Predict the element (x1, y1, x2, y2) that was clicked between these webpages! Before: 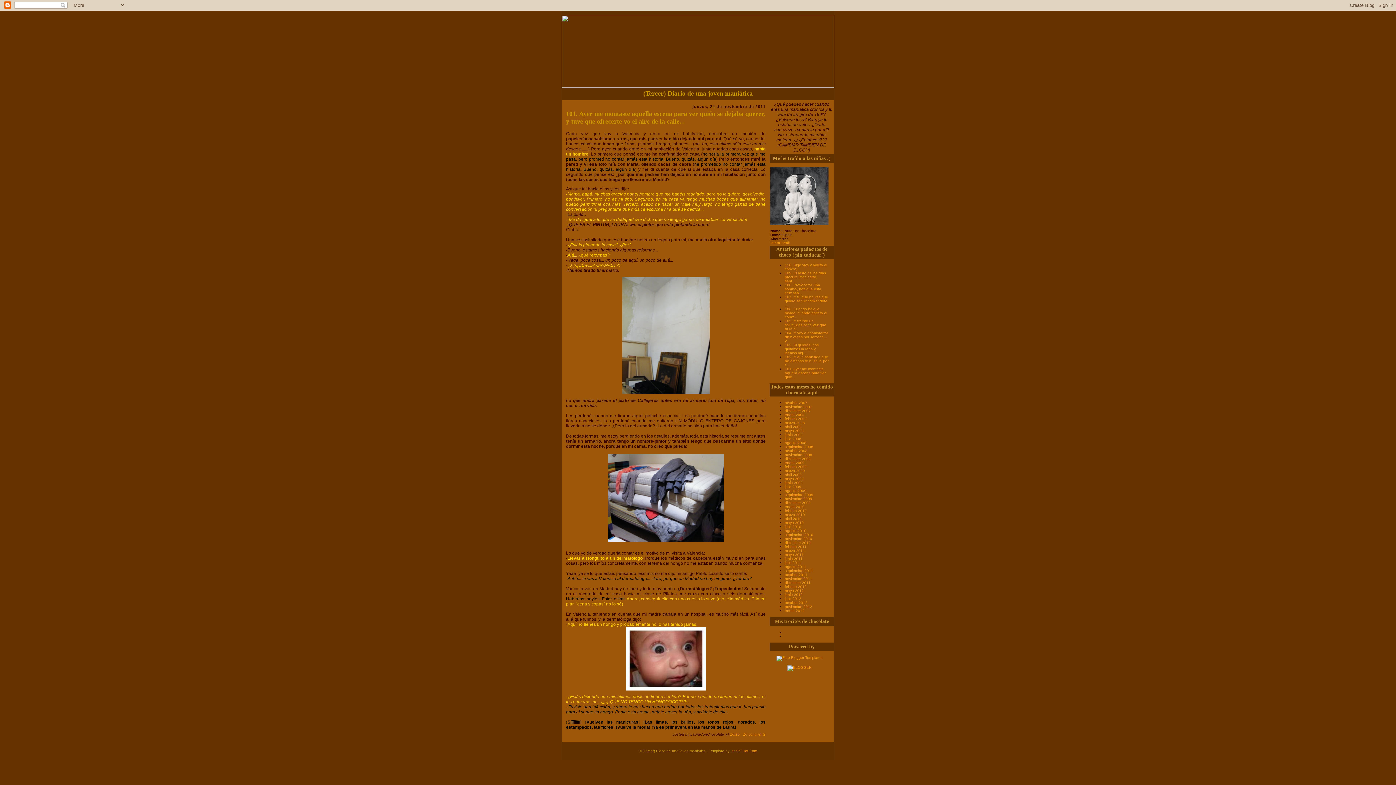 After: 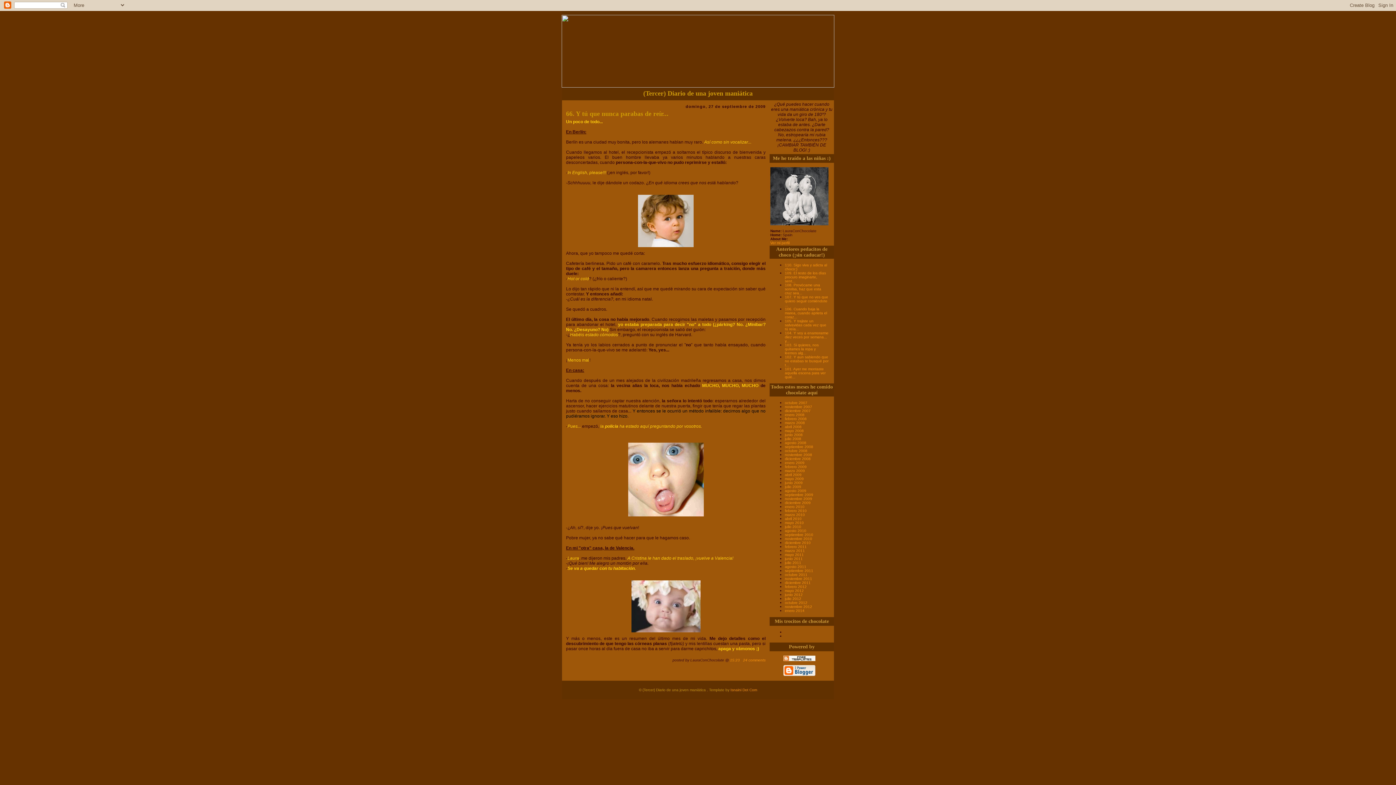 Action: bbox: (785, 493, 813, 497) label: septiembre 2009